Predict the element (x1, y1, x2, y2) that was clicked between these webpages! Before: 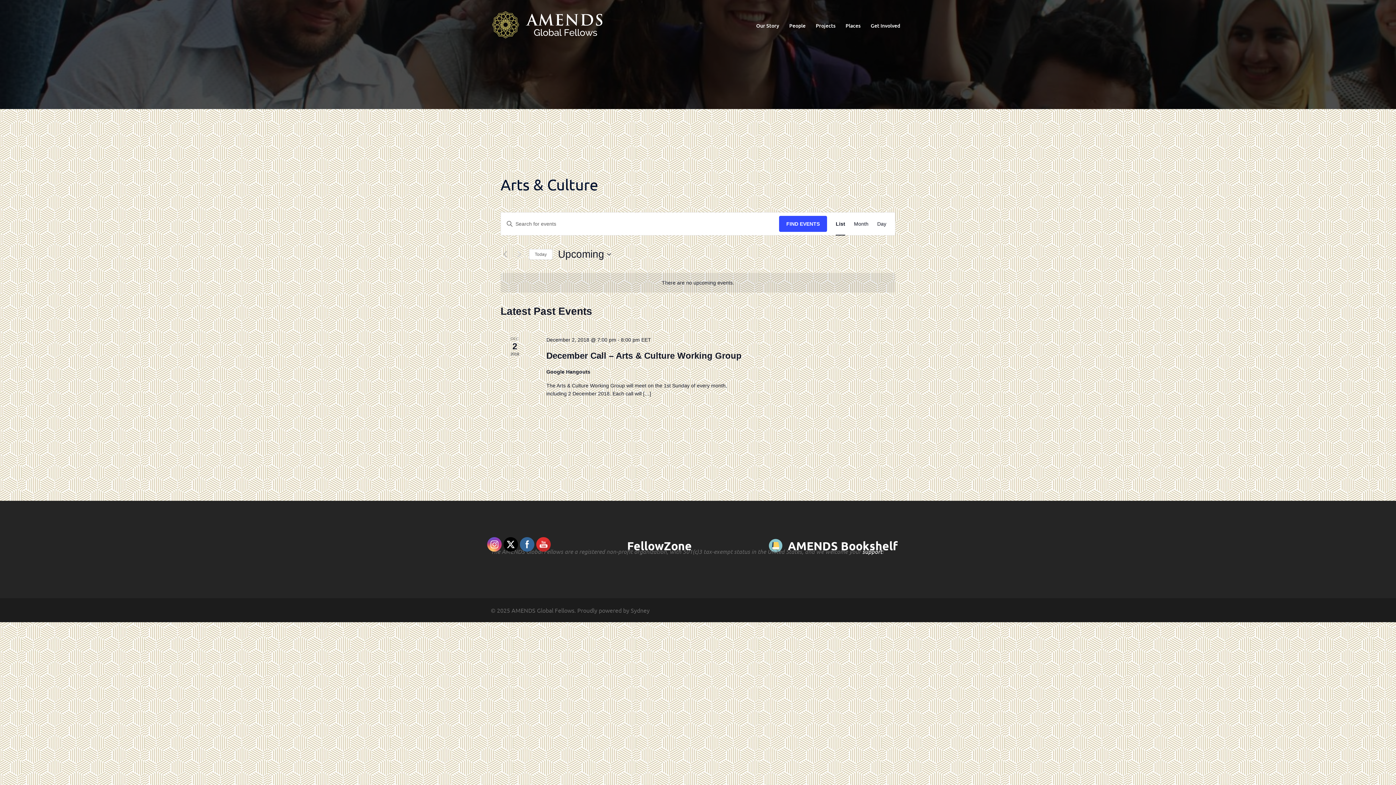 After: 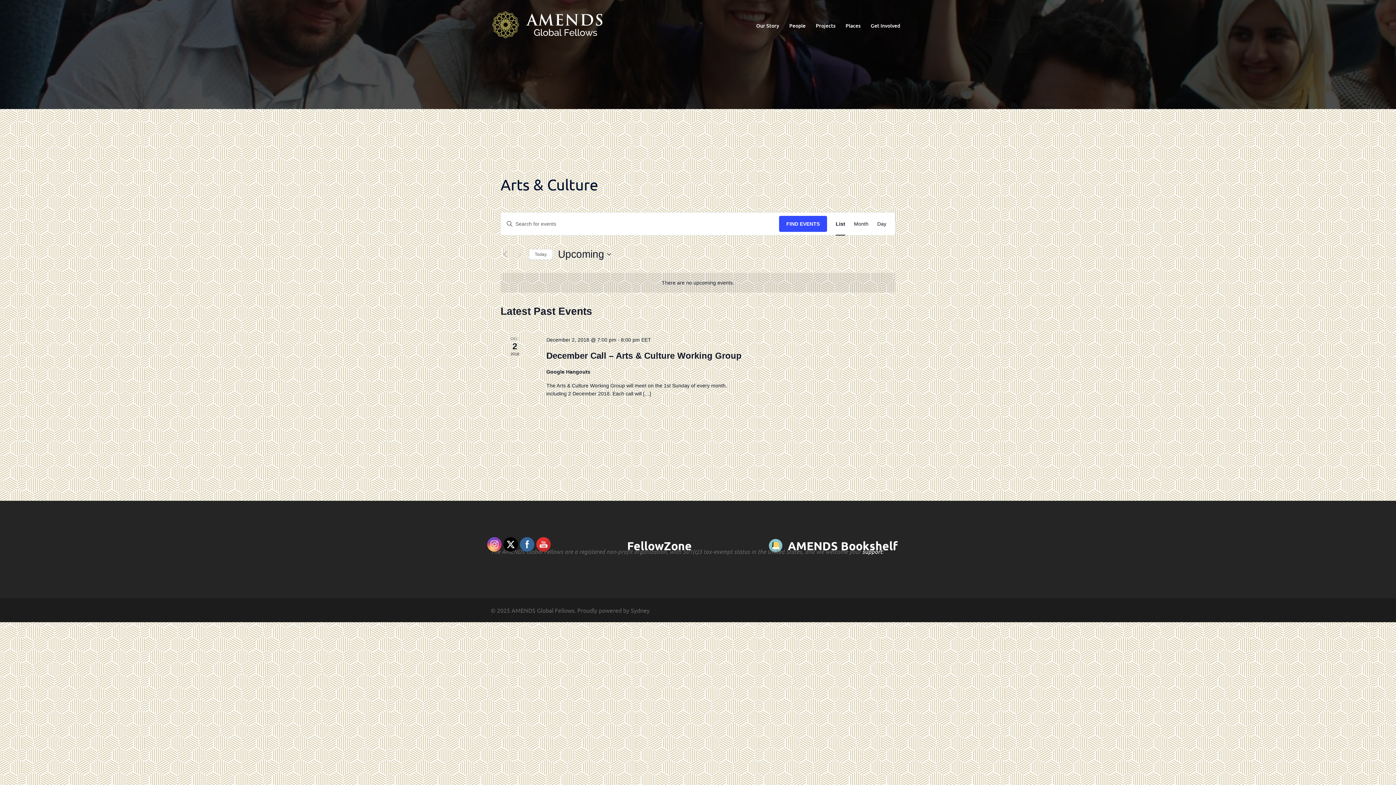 Action: bbox: (536, 537, 550, 552)